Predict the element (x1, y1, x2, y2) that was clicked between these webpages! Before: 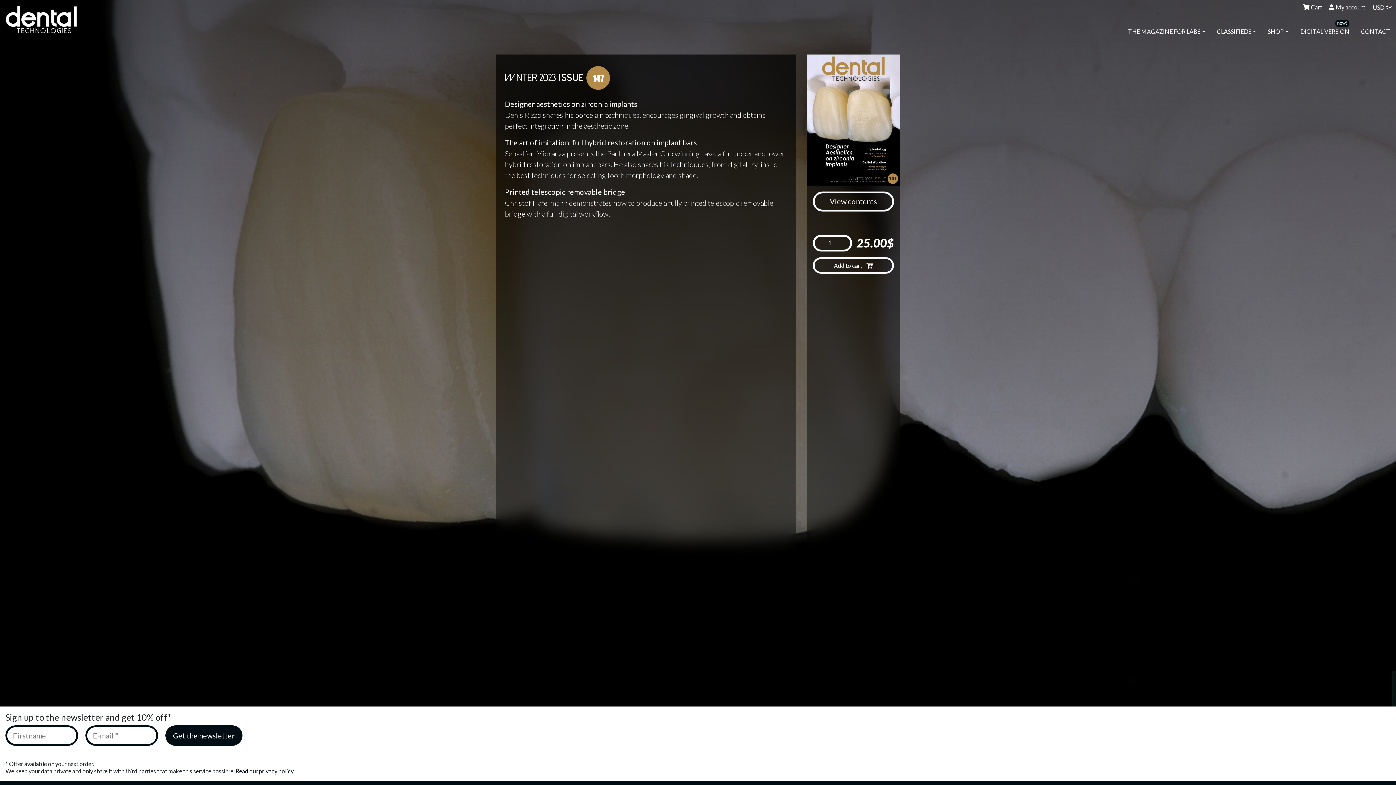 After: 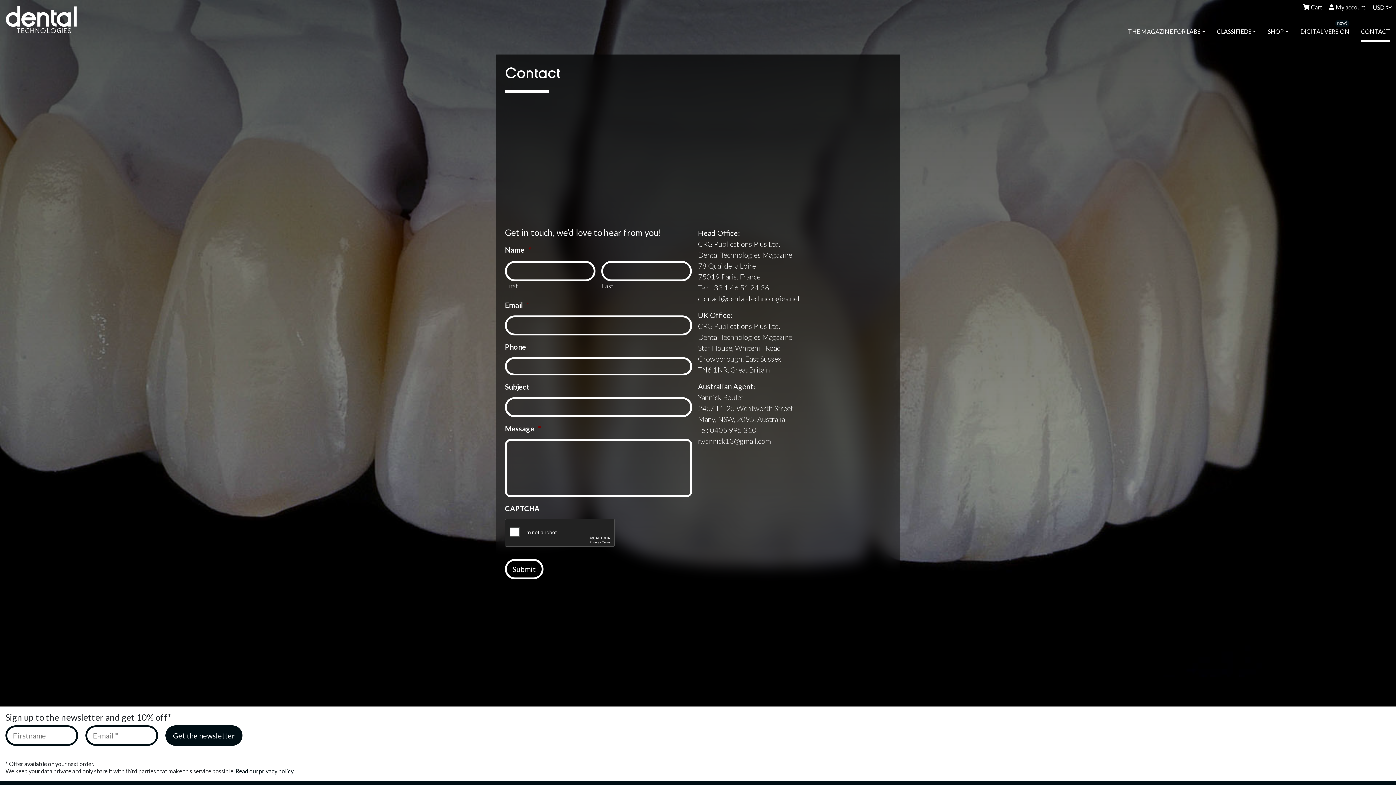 Action: label: CONTACT bbox: (1361, 21, 1390, 41)